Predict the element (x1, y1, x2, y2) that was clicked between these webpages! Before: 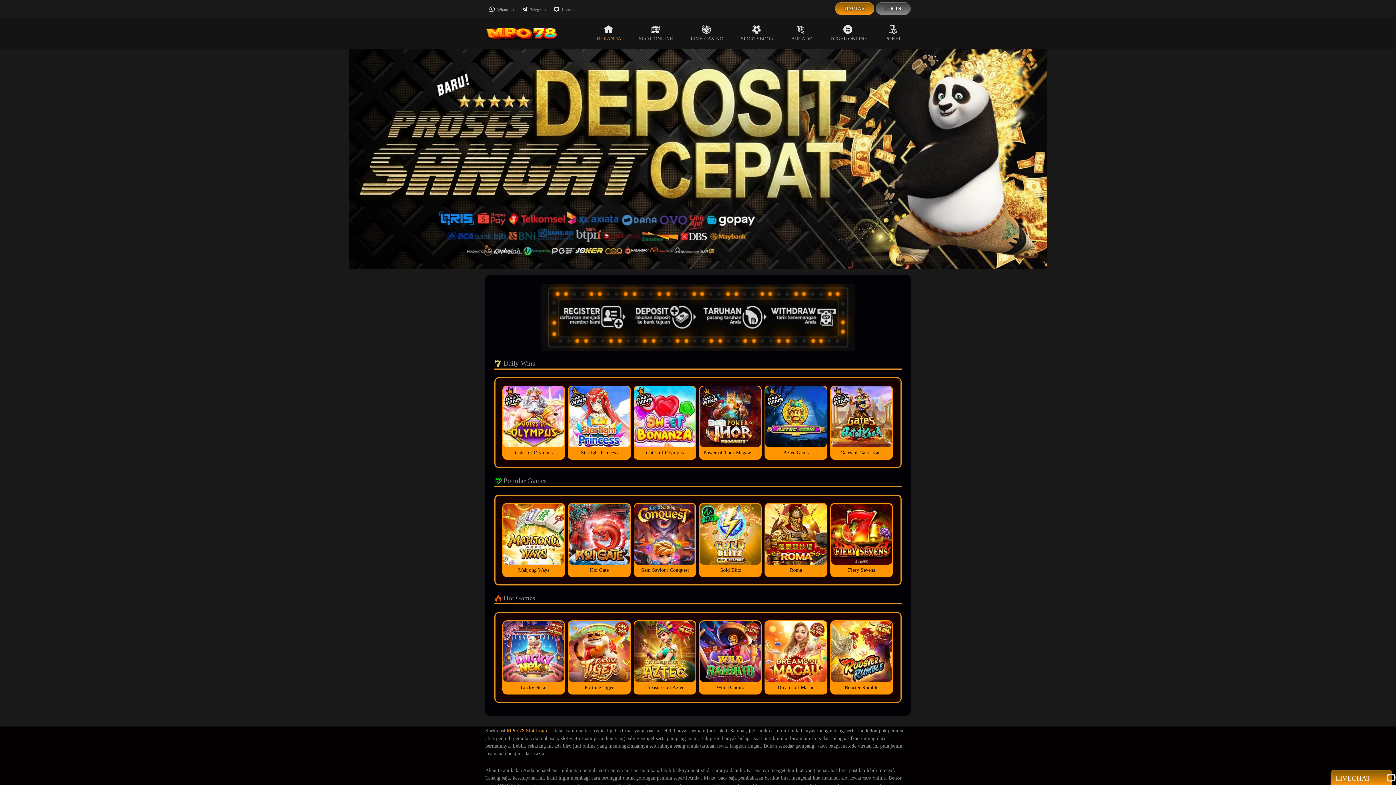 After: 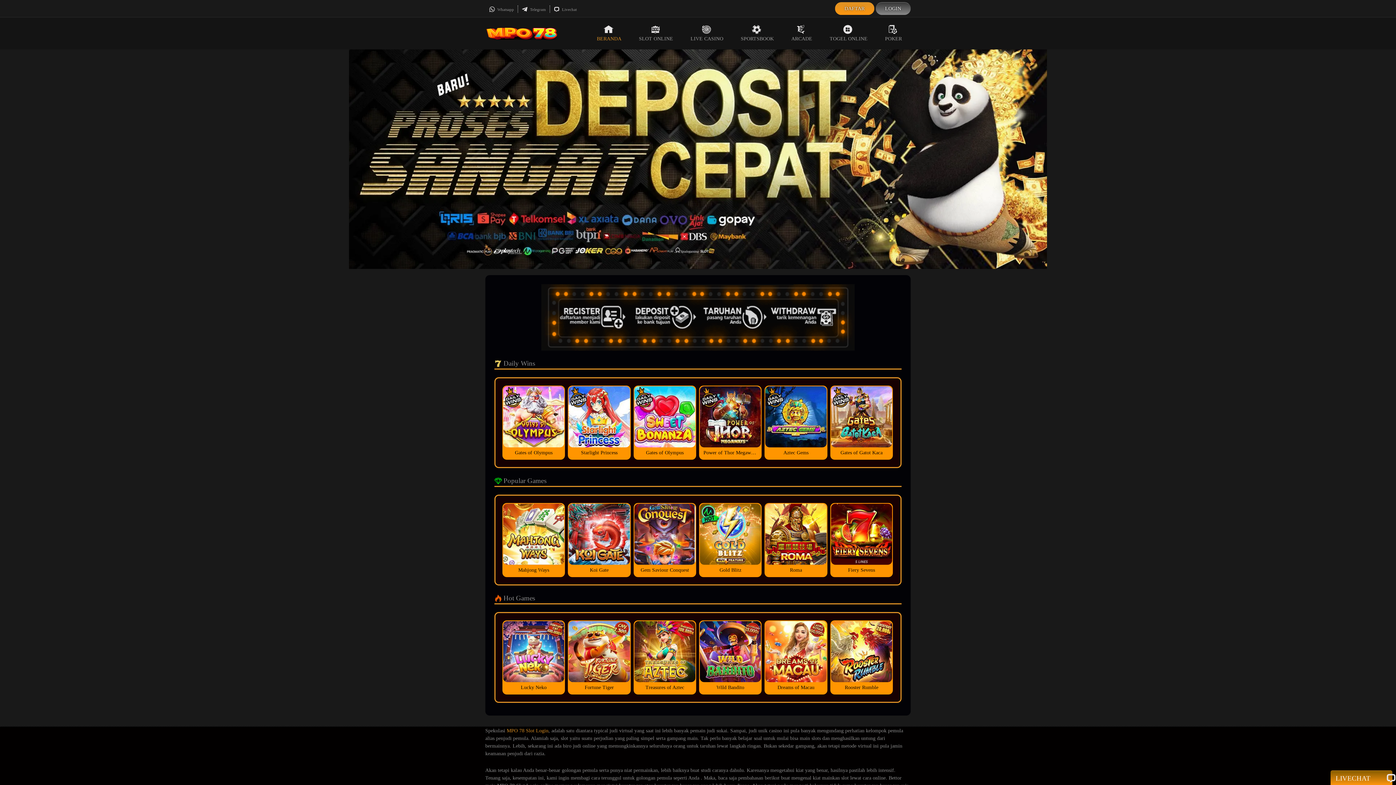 Action: bbox: (837, 4, 872, 13) label: DAFTAR